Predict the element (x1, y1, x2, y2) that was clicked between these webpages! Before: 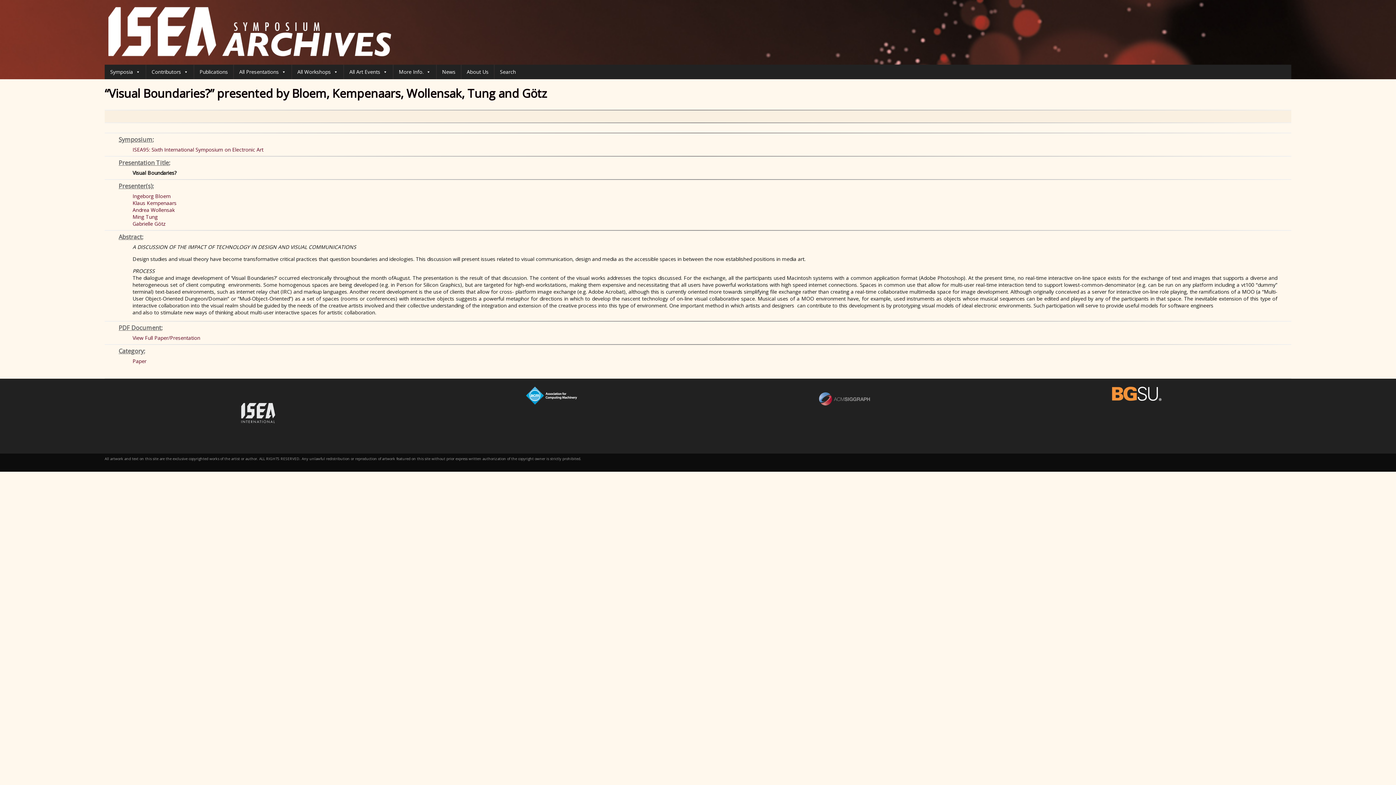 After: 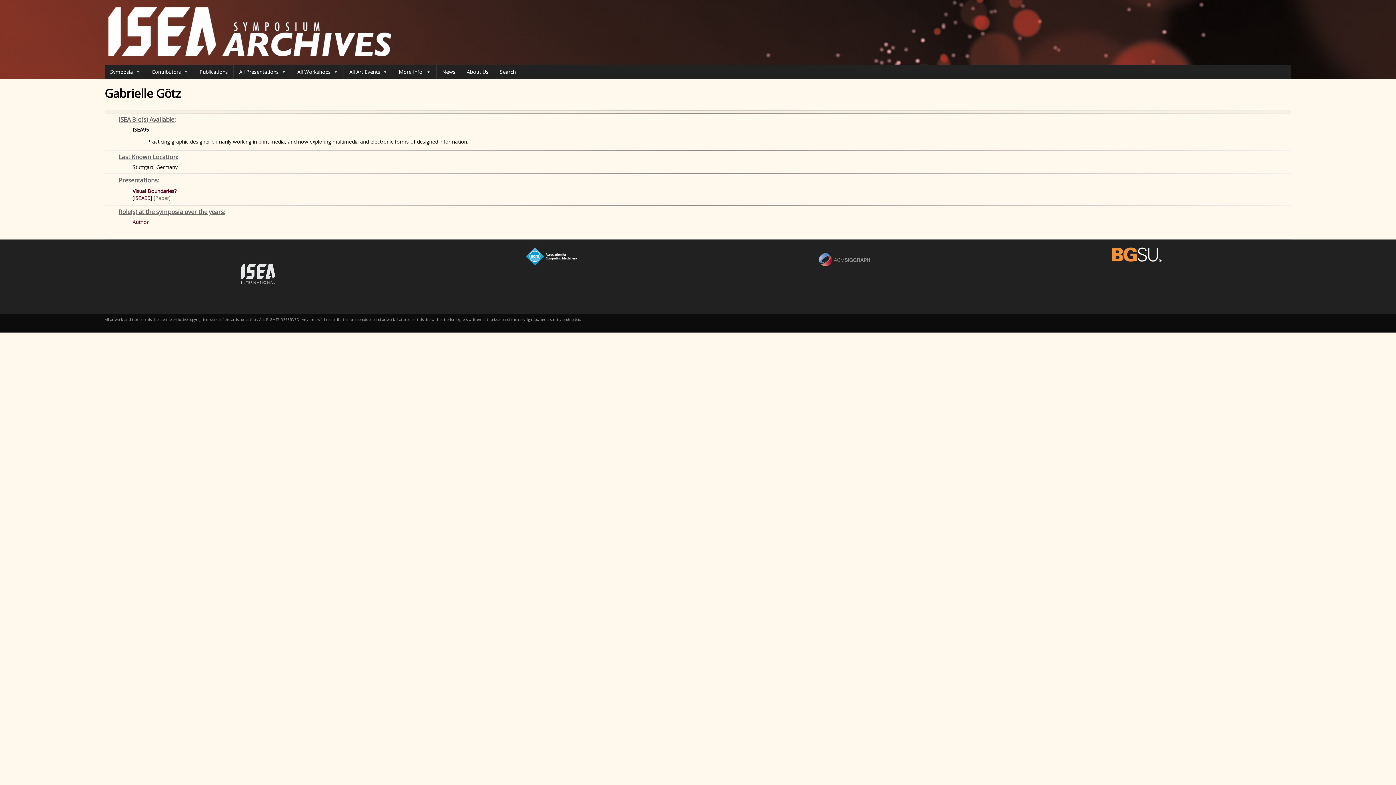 Action: label: Gabrielle Götz bbox: (132, 220, 165, 227)